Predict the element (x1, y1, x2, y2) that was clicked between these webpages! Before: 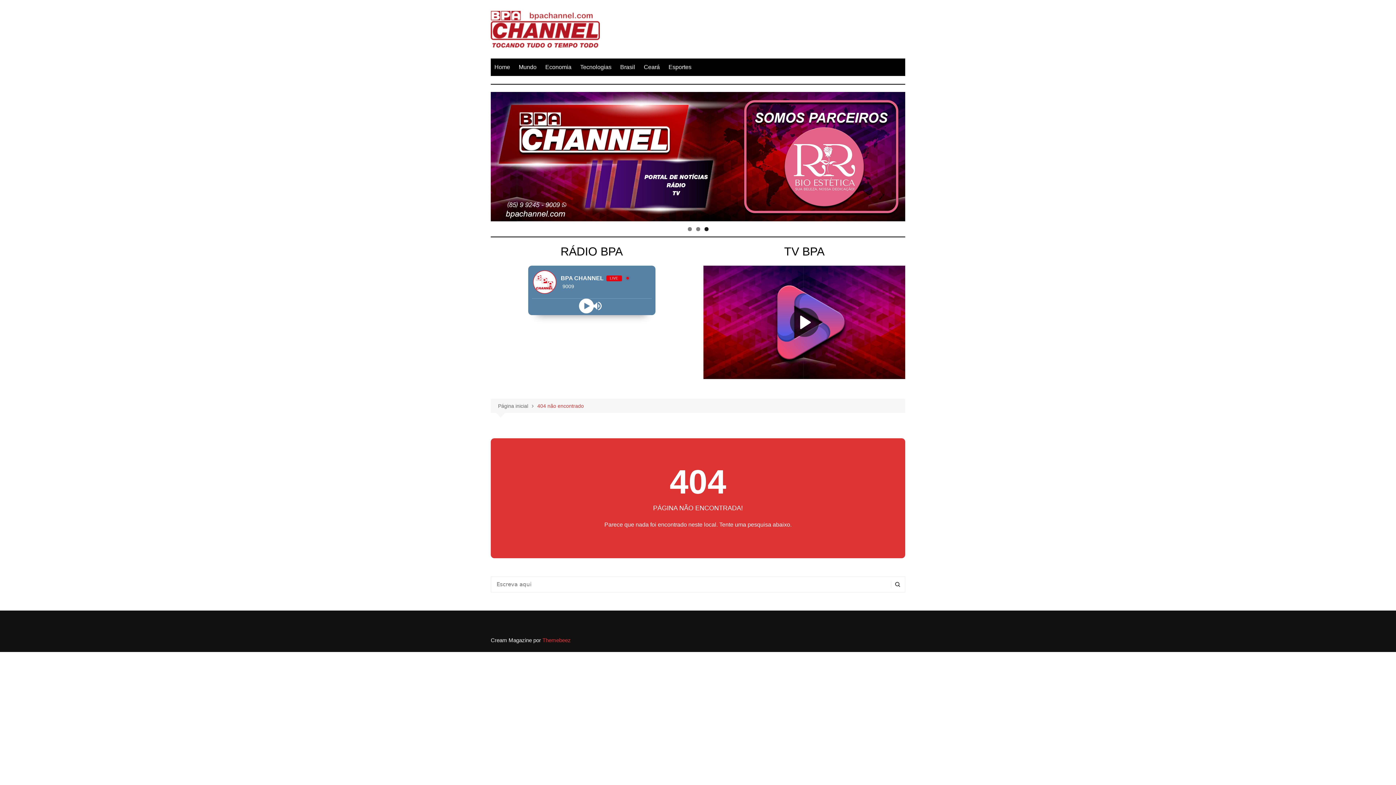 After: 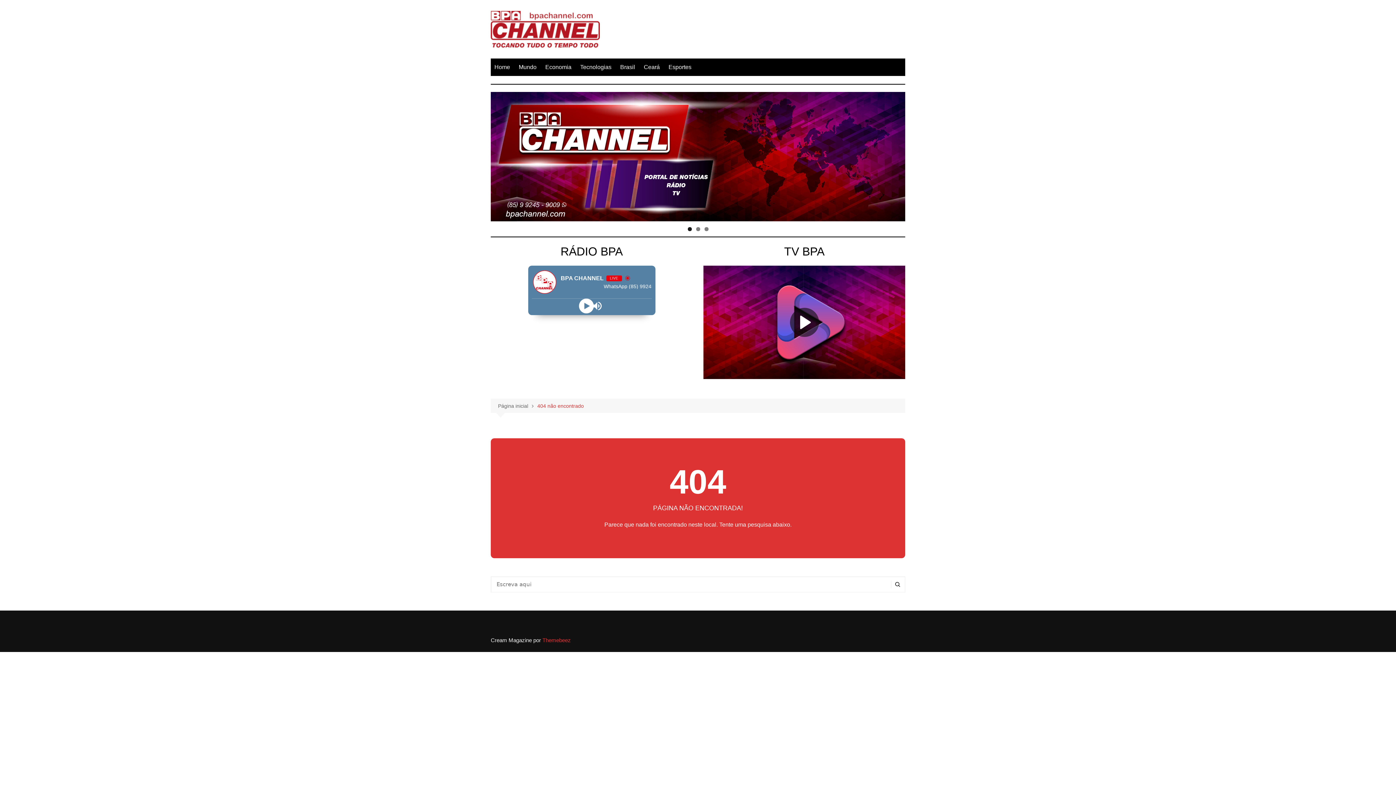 Action: label: 404 não encontrado bbox: (537, 402, 584, 410)